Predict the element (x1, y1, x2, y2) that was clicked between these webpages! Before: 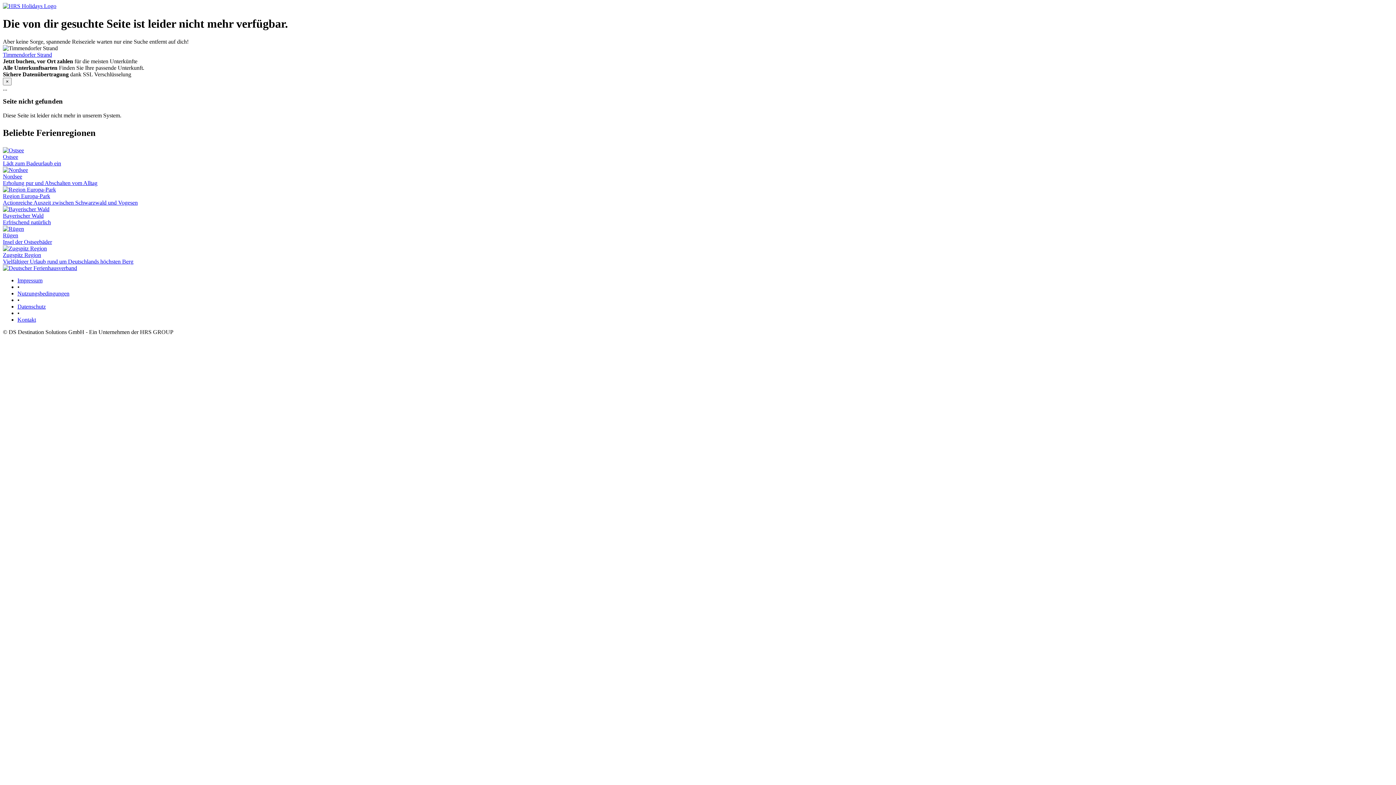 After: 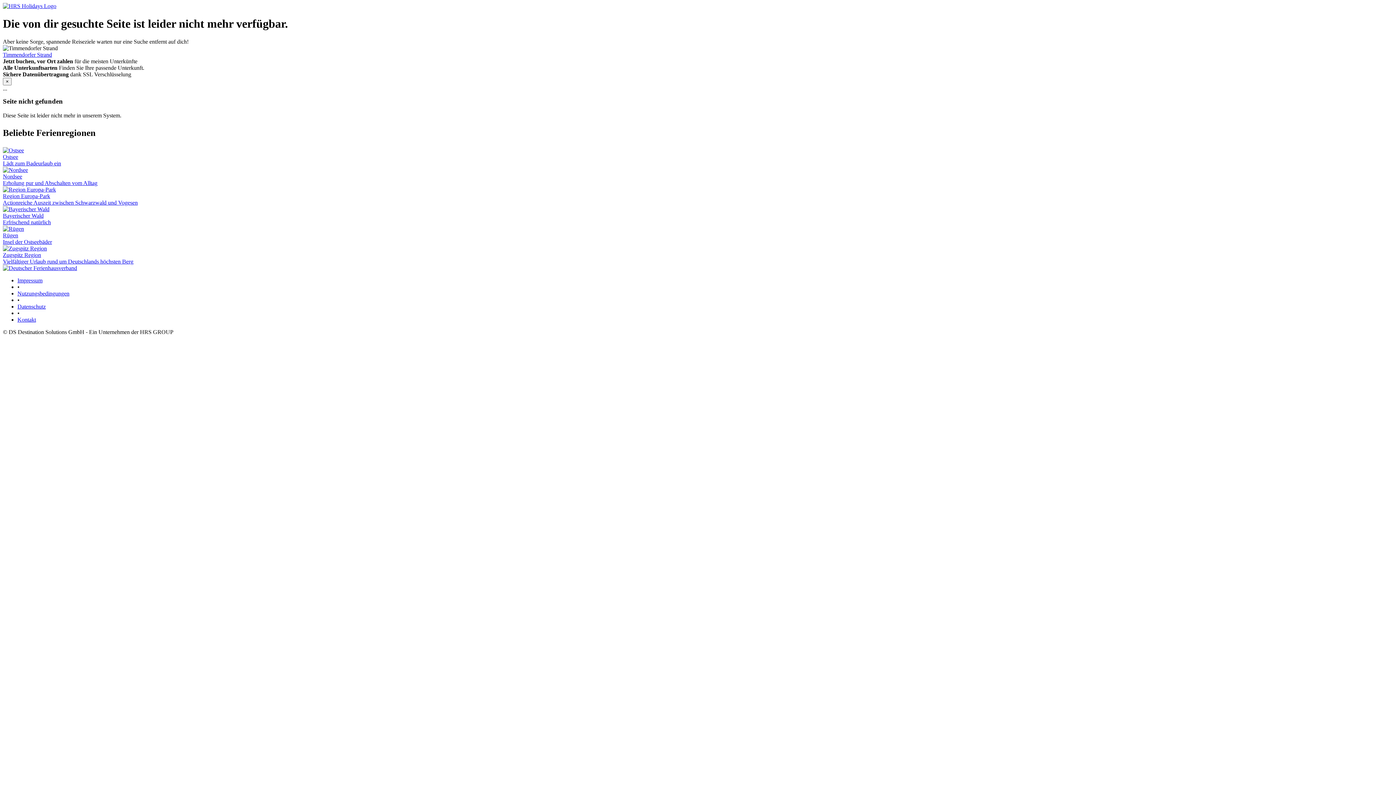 Action: bbox: (17, 316, 36, 322) label: Kontakt